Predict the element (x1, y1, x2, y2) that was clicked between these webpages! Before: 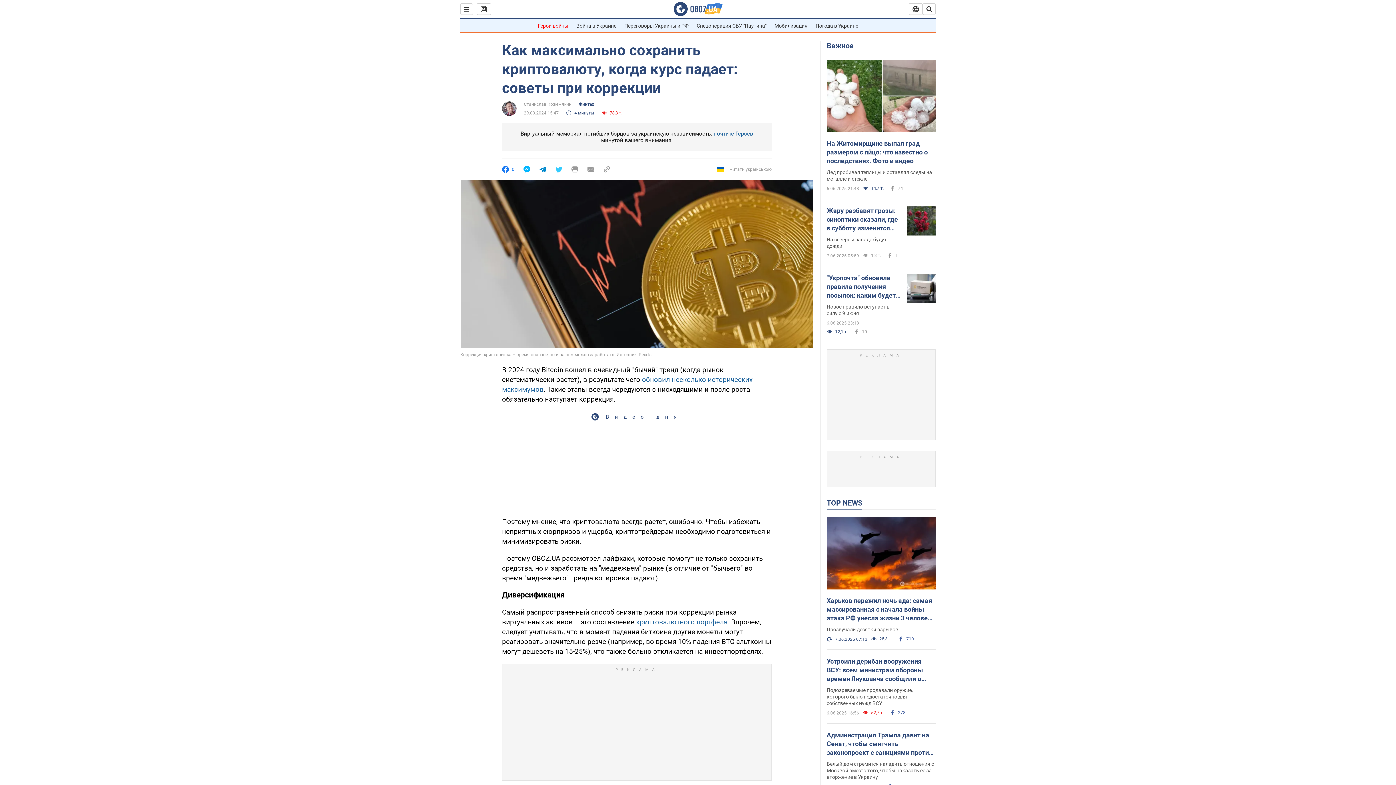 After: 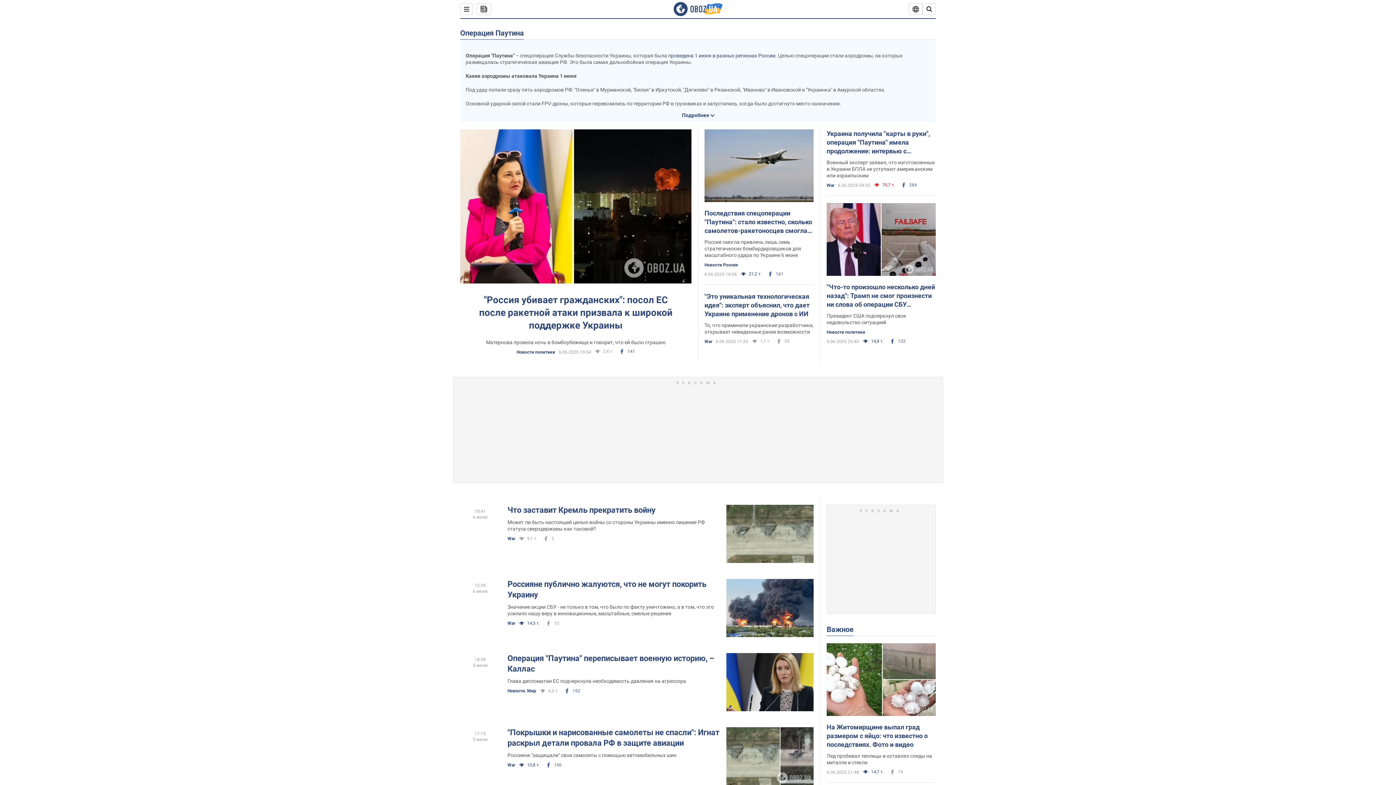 Action: bbox: (696, 22, 766, 28) label: Спецоперация СБУ "Паутина"